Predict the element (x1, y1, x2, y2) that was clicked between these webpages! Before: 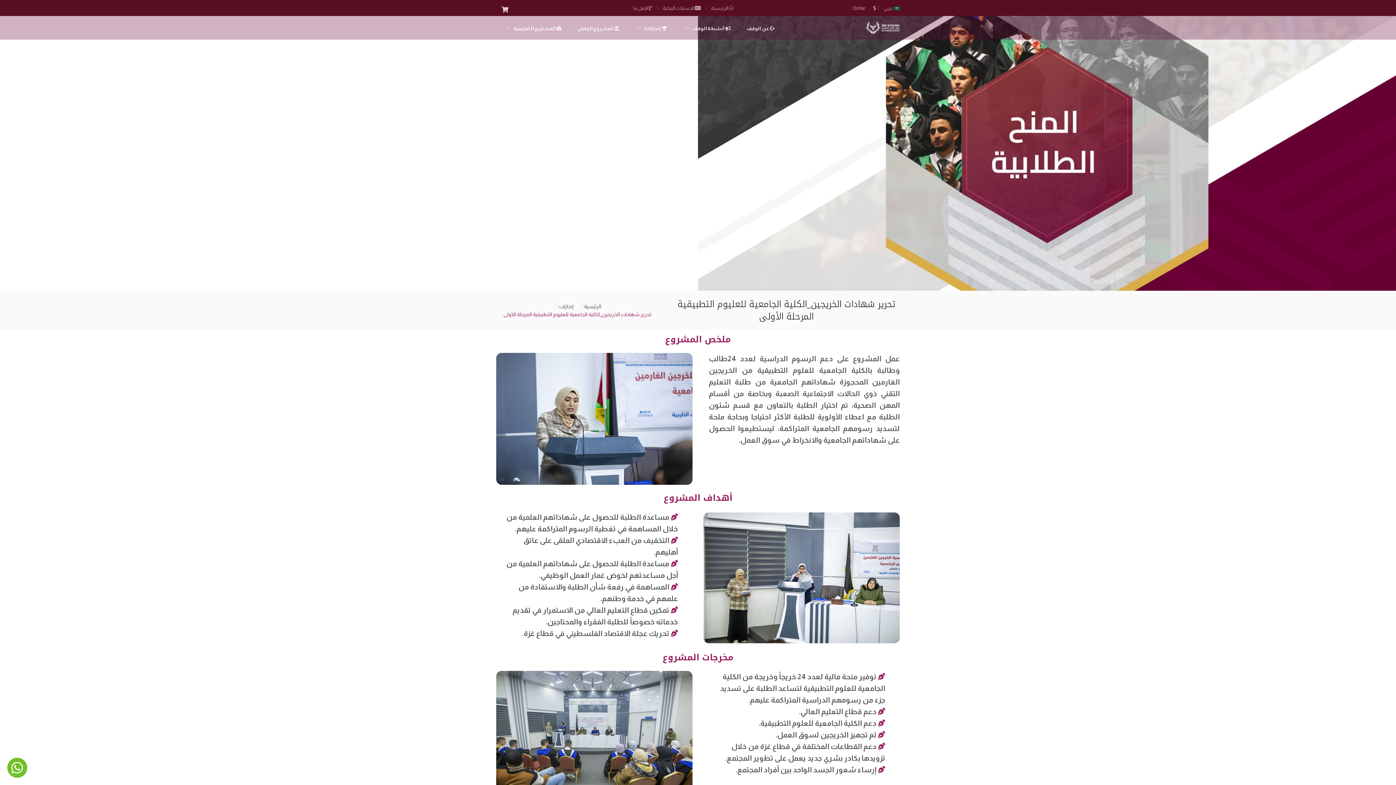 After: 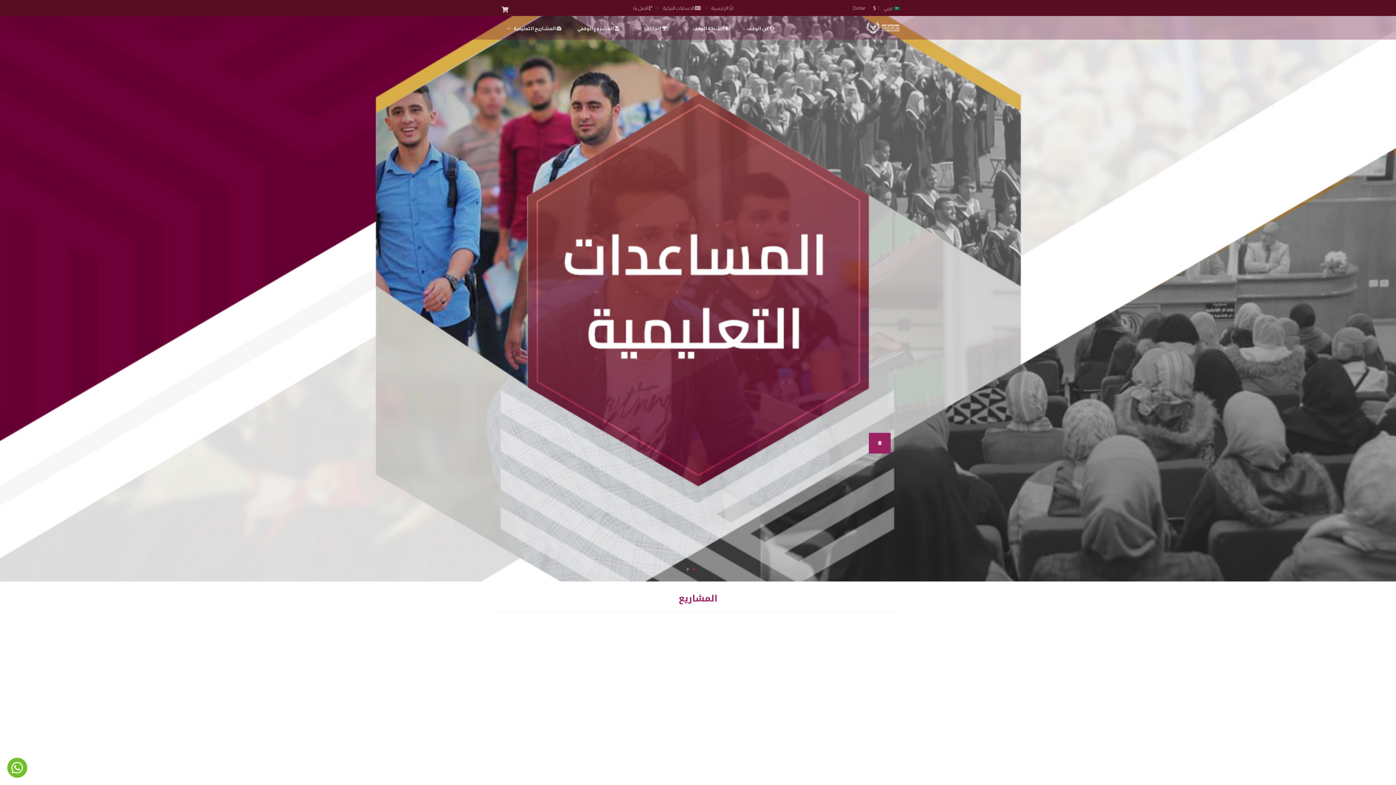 Action: bbox: (865, 18, 900, 36)